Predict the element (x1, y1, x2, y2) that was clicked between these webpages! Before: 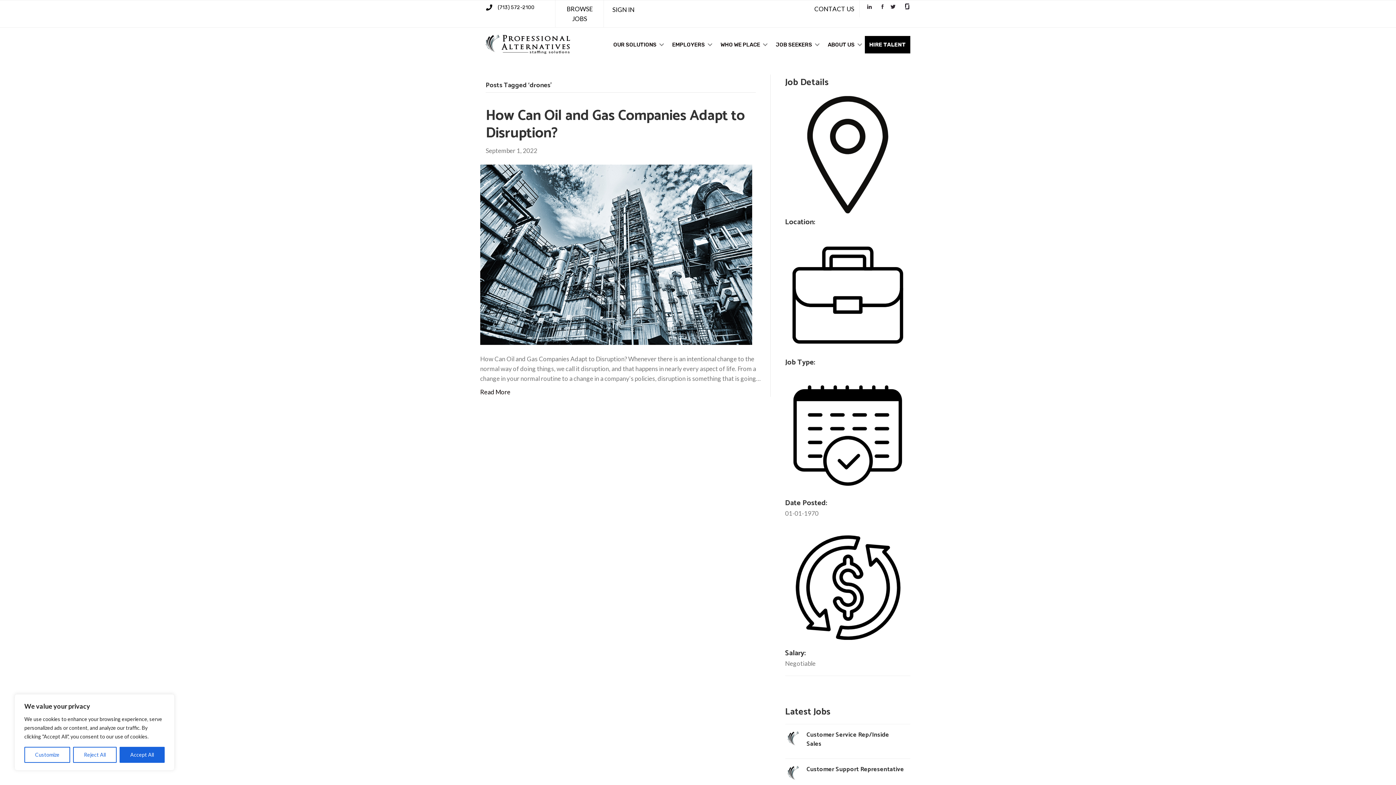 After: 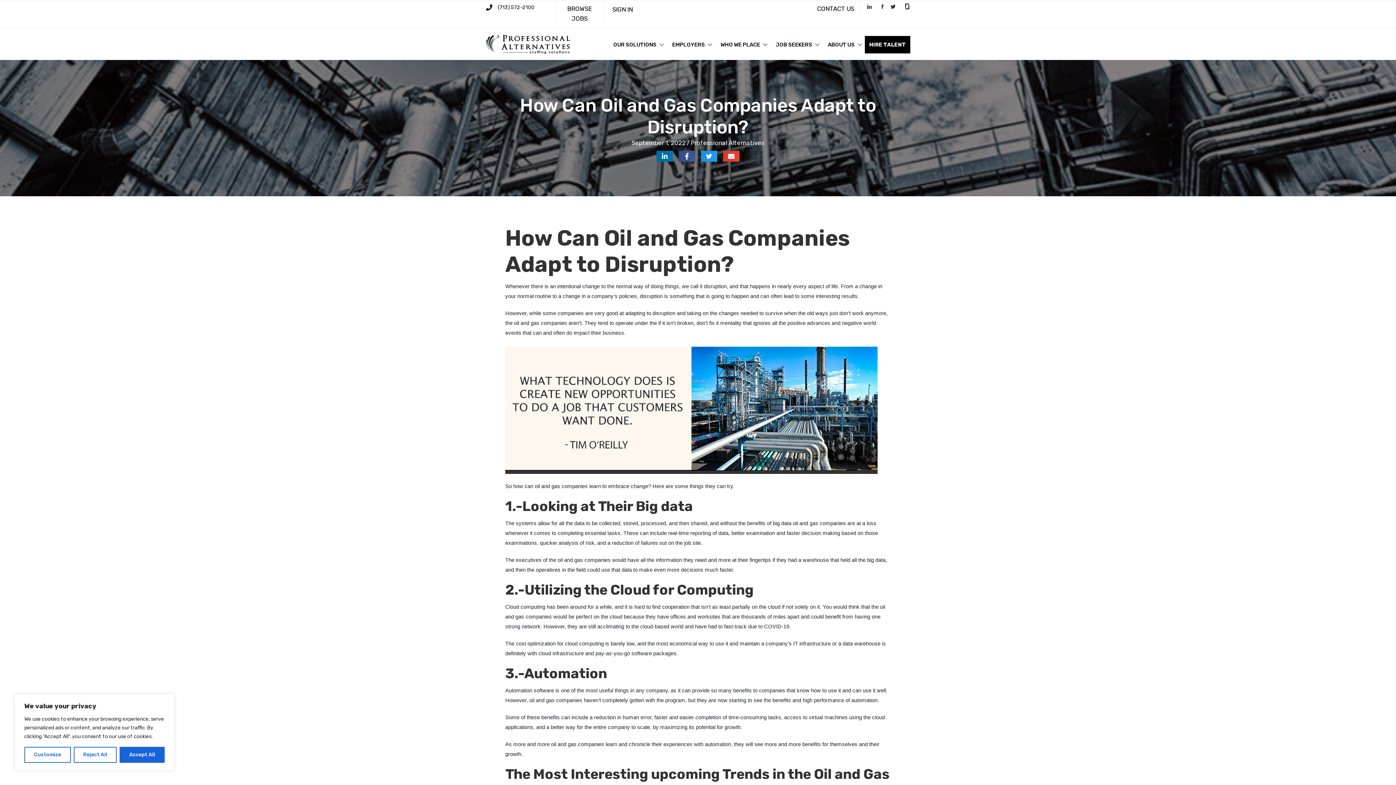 Action: bbox: (480, 388, 510, 396) label: Read More